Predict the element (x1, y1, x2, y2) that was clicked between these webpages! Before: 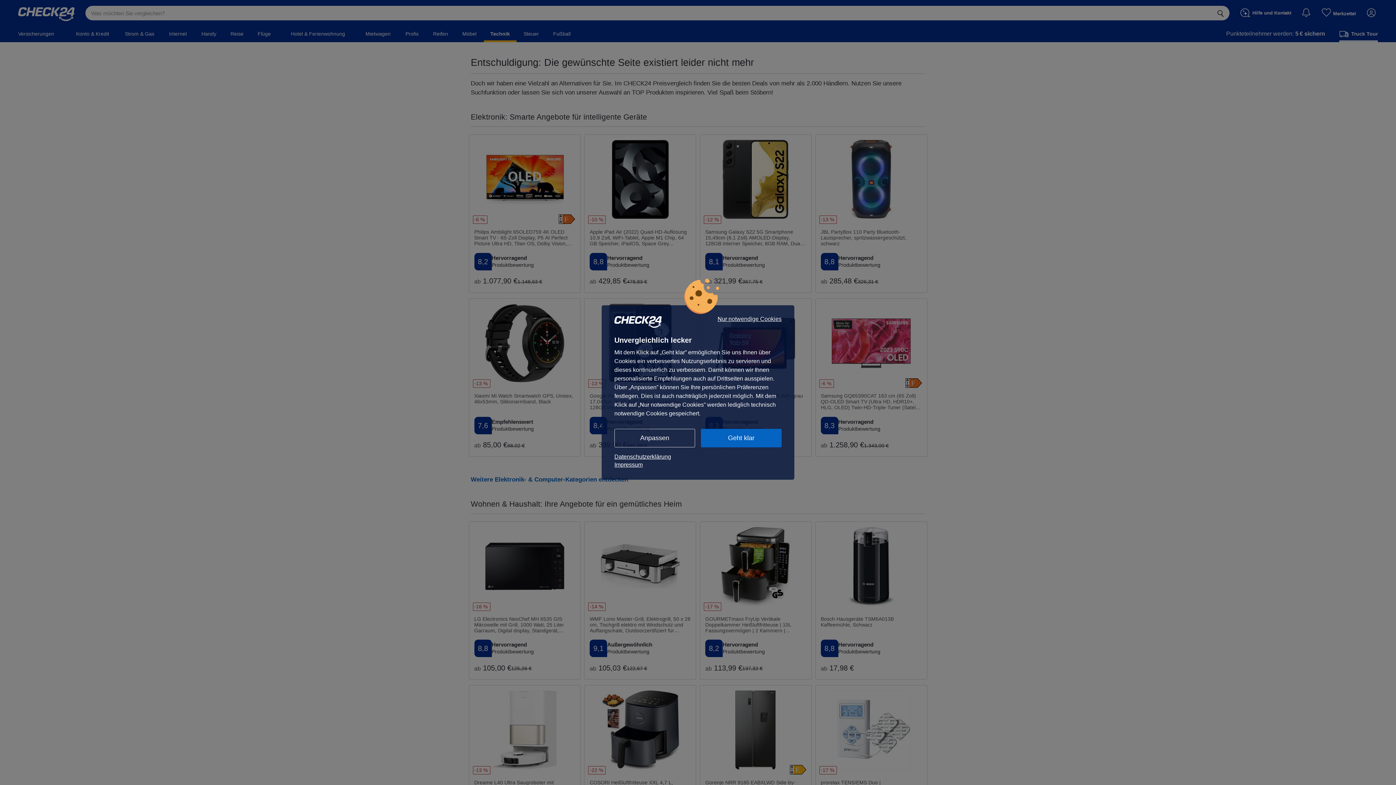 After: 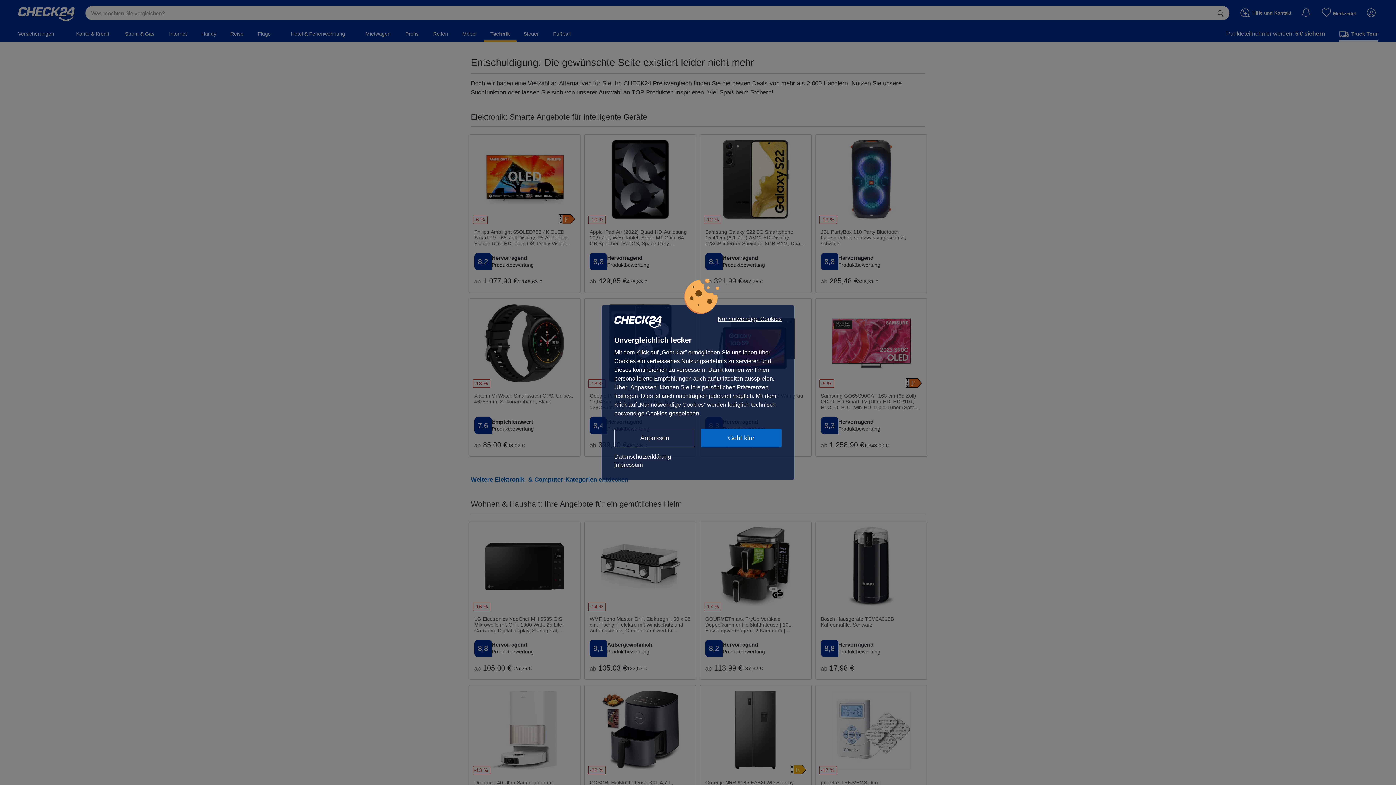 Action: bbox: (614, 453, 781, 461) label: Datenschutzerklärung